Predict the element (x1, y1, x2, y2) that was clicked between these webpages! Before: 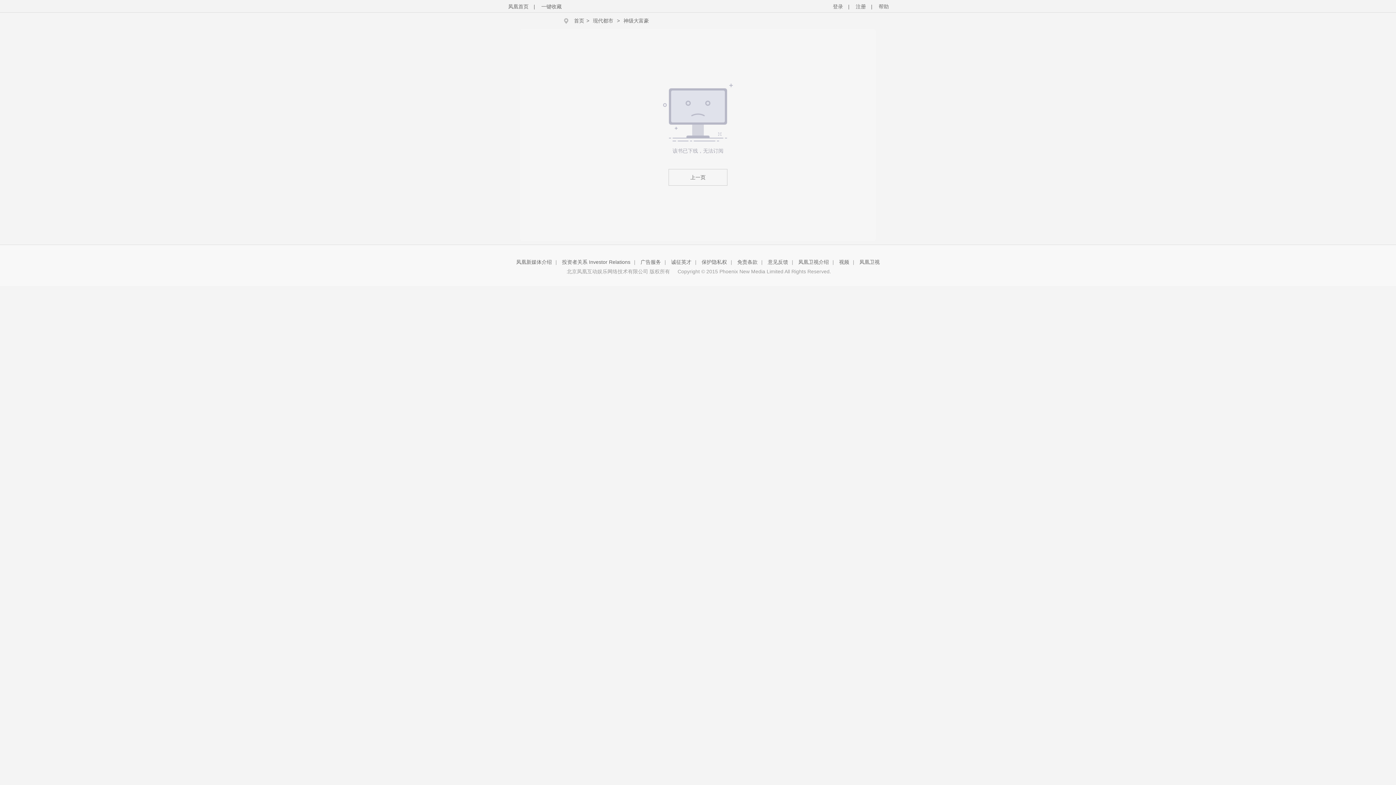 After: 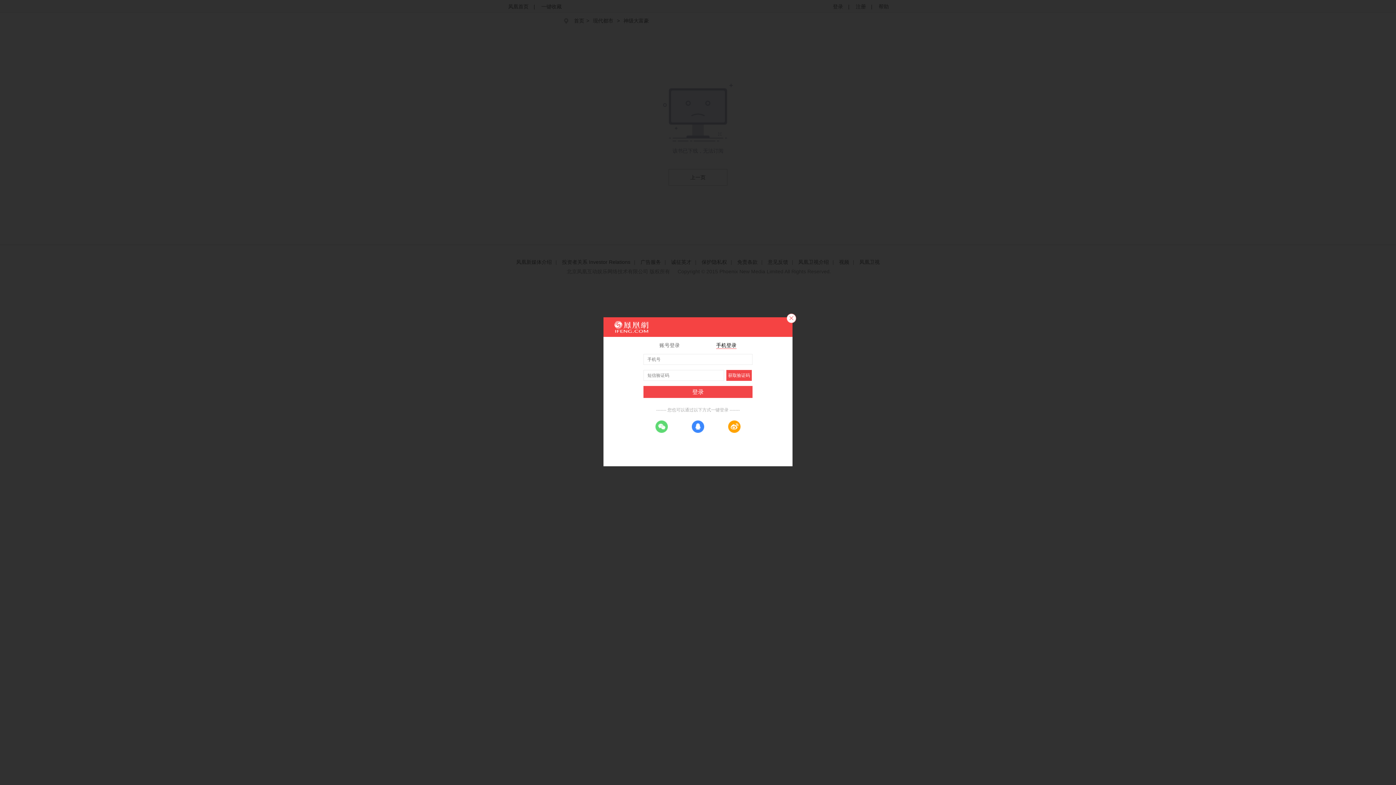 Action: label: 登录 bbox: (833, 3, 843, 9)